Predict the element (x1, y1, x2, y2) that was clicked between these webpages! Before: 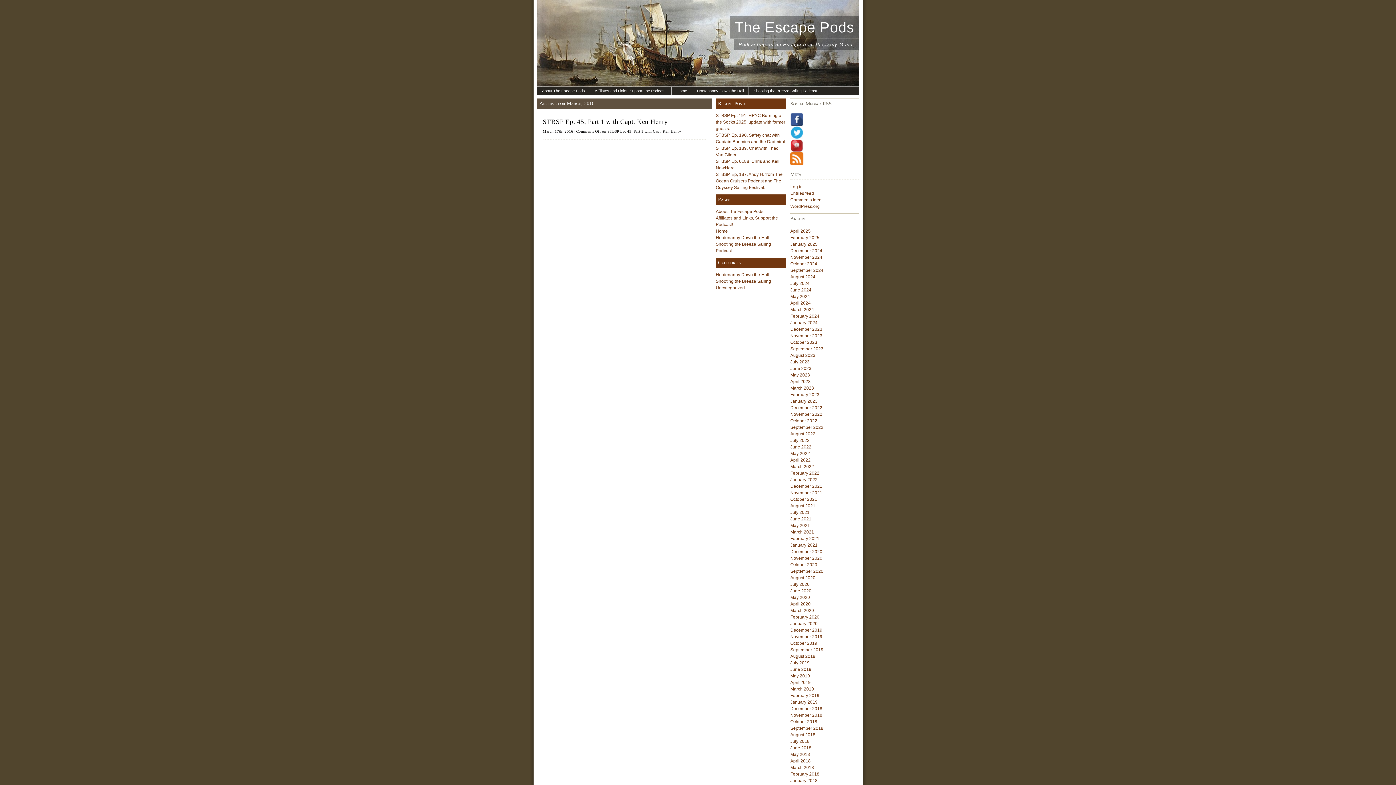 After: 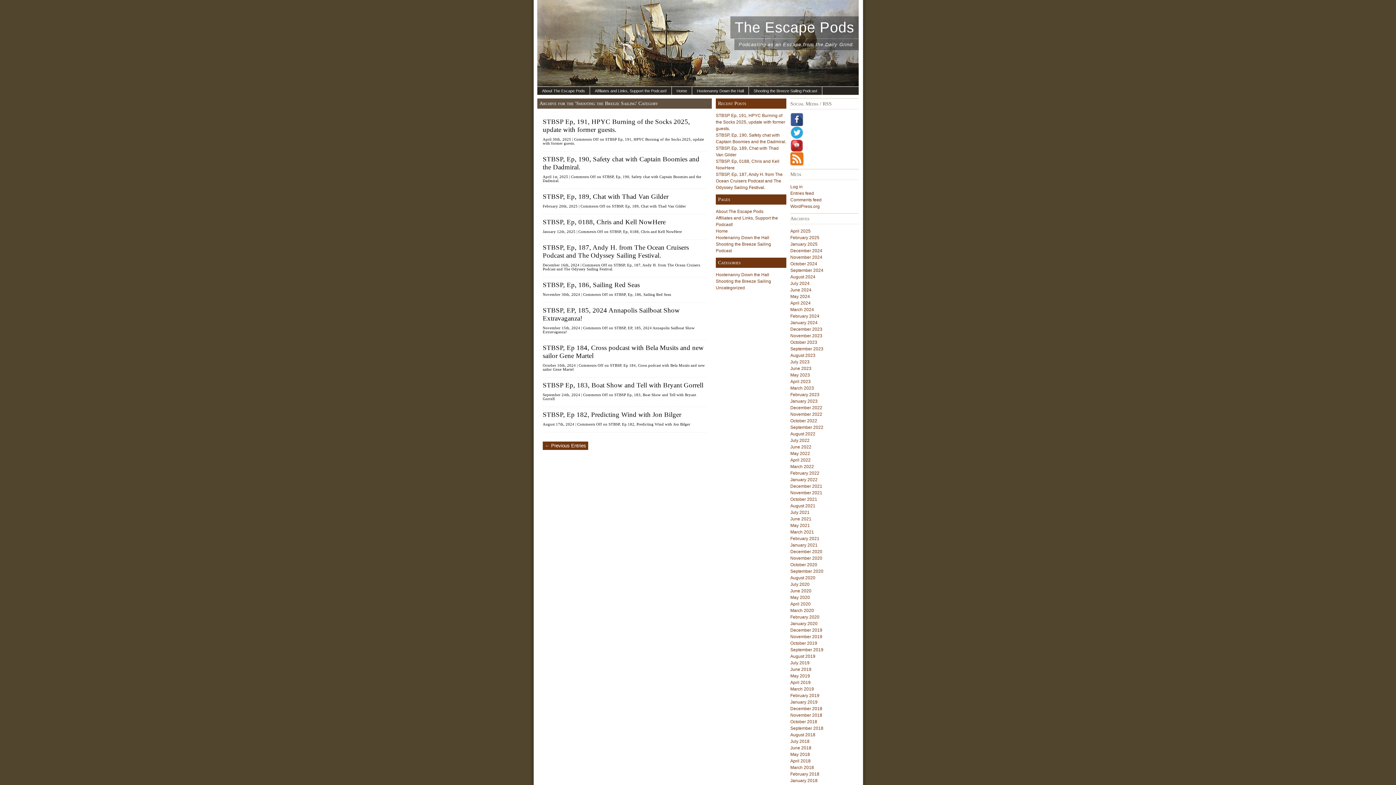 Action: bbox: (716, 278, 771, 284) label: Shooting the Breeze Sailing